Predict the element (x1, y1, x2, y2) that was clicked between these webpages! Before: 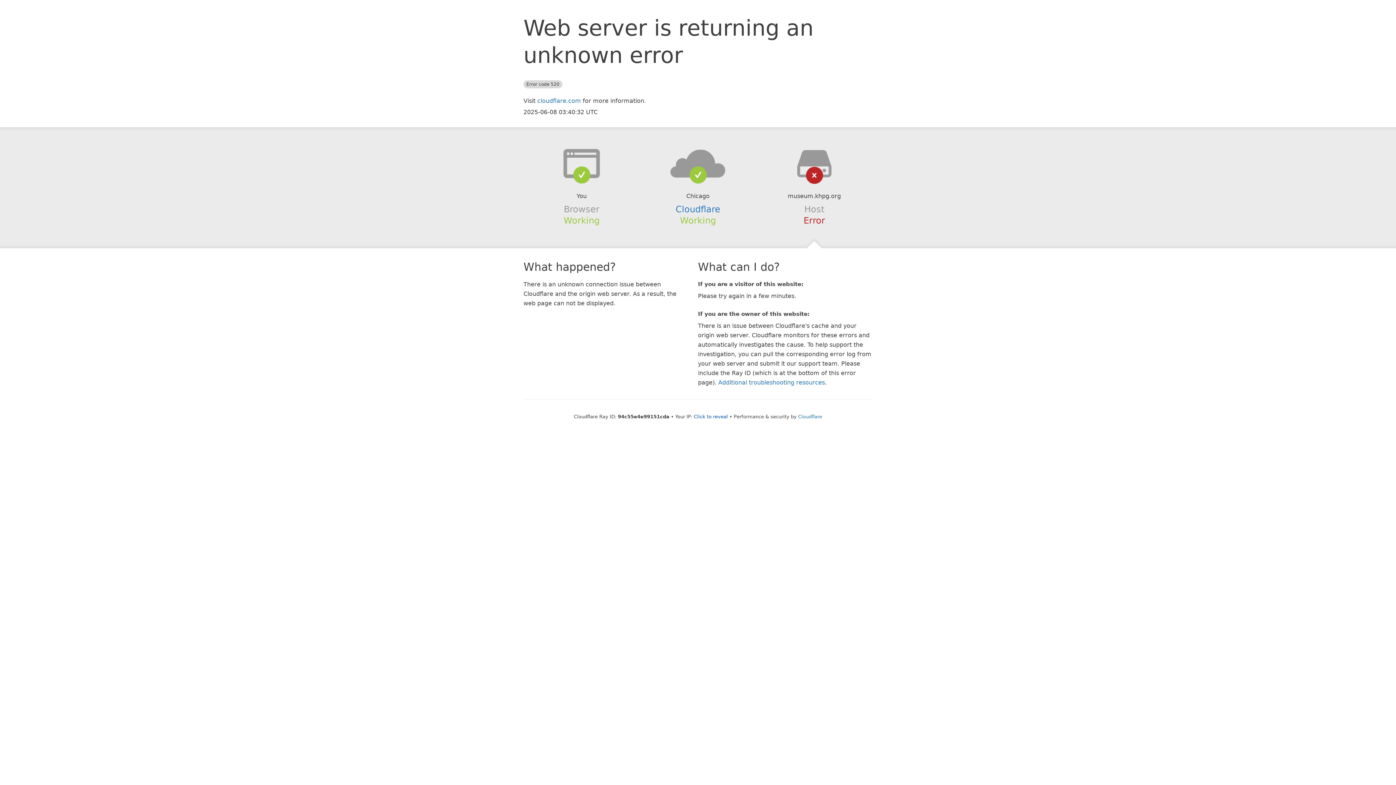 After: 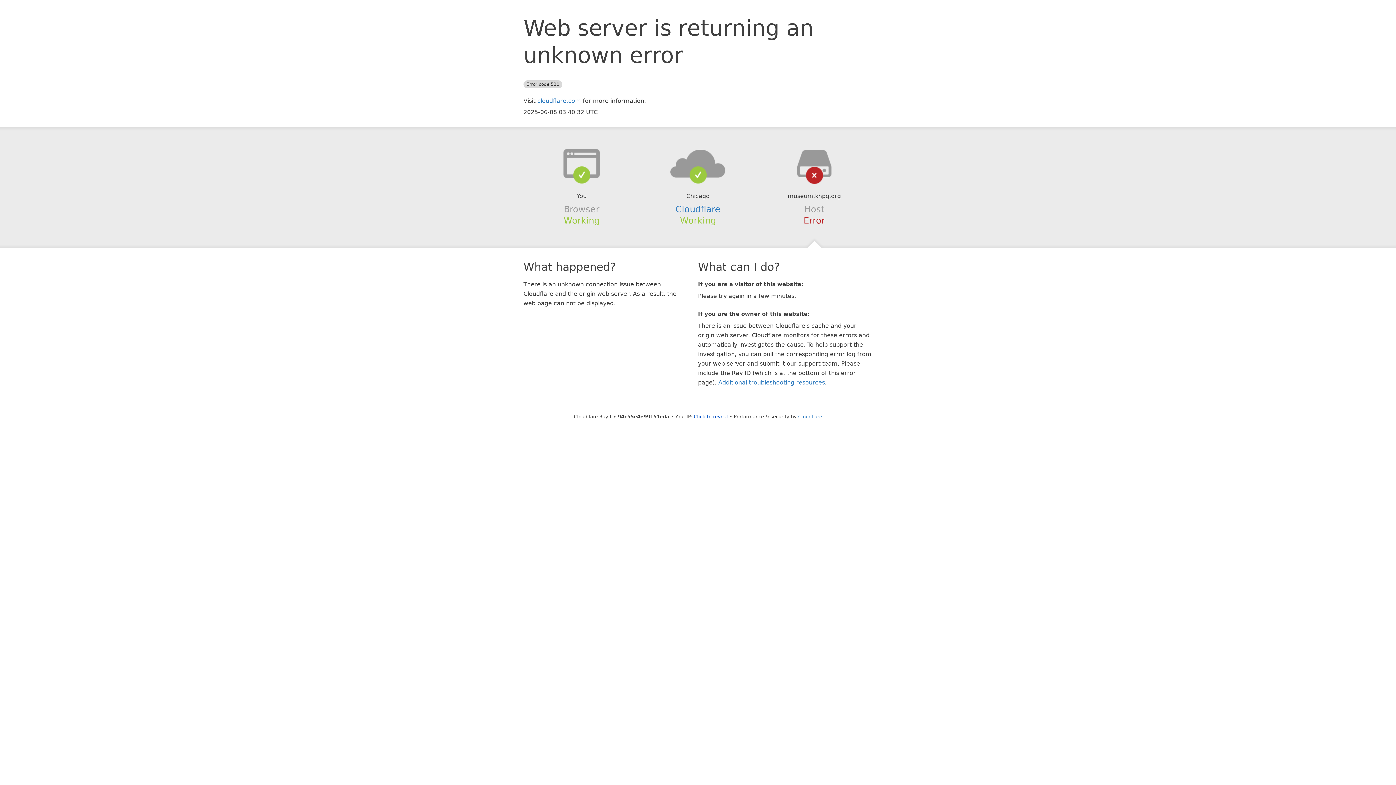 Action: bbox: (639, 148, 756, 178)